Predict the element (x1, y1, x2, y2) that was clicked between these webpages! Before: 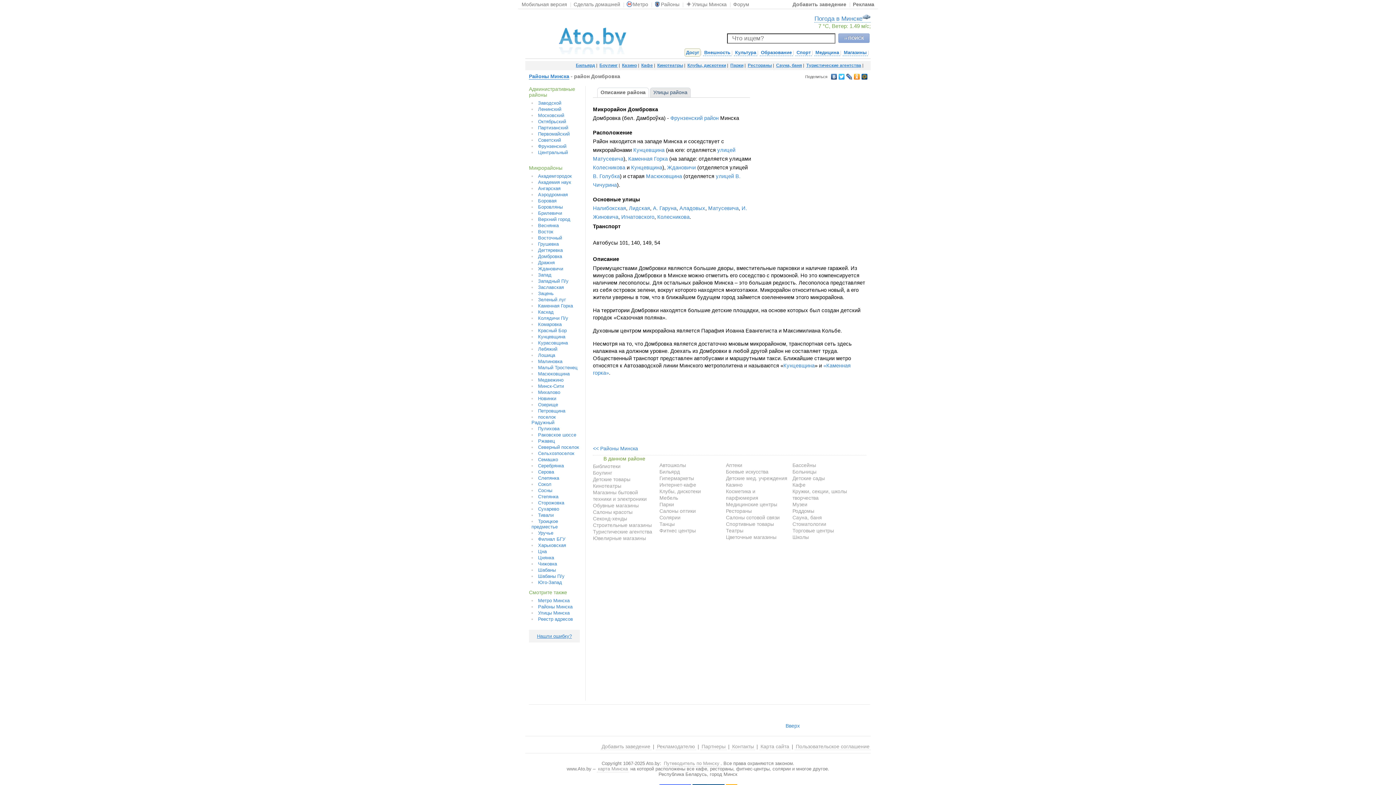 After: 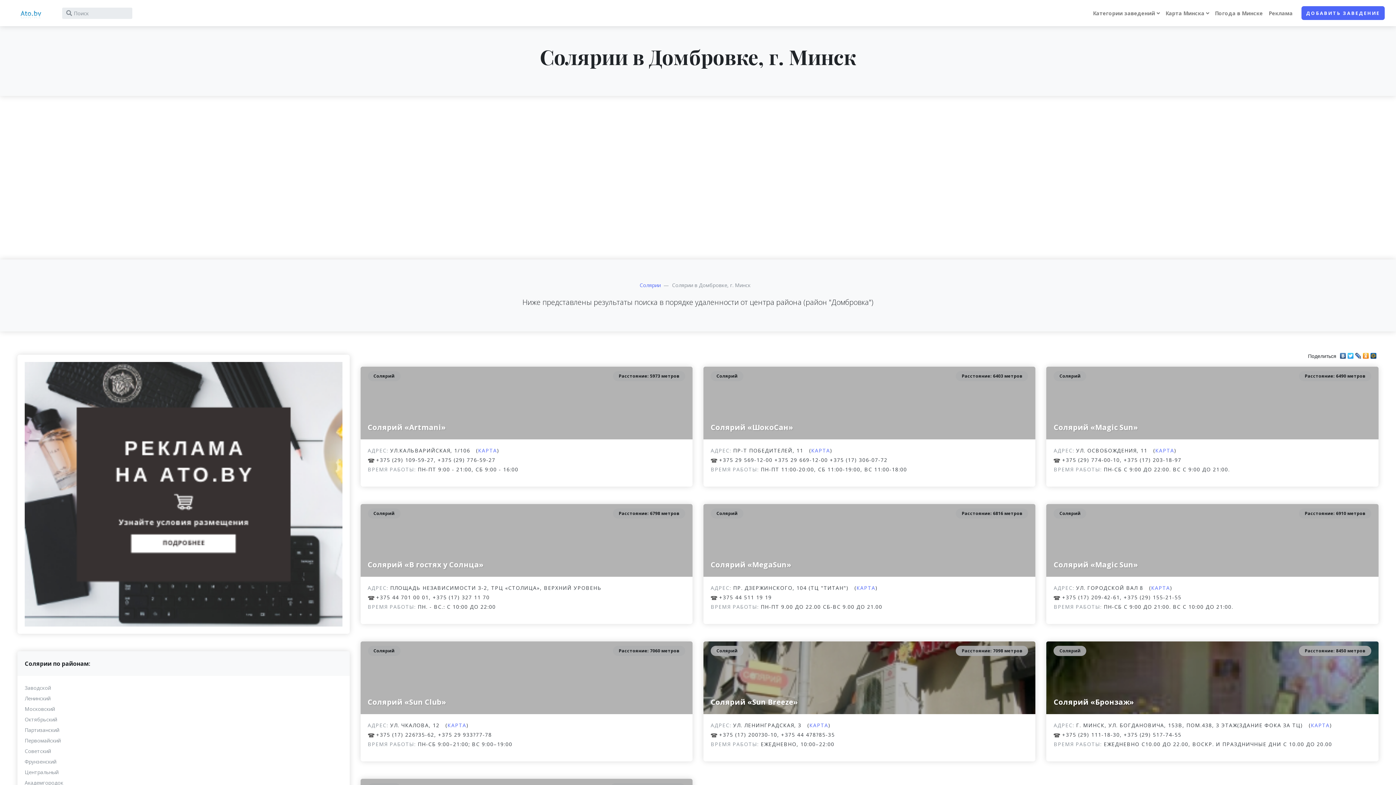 Action: bbox: (659, 510, 680, 516) label: Солярии